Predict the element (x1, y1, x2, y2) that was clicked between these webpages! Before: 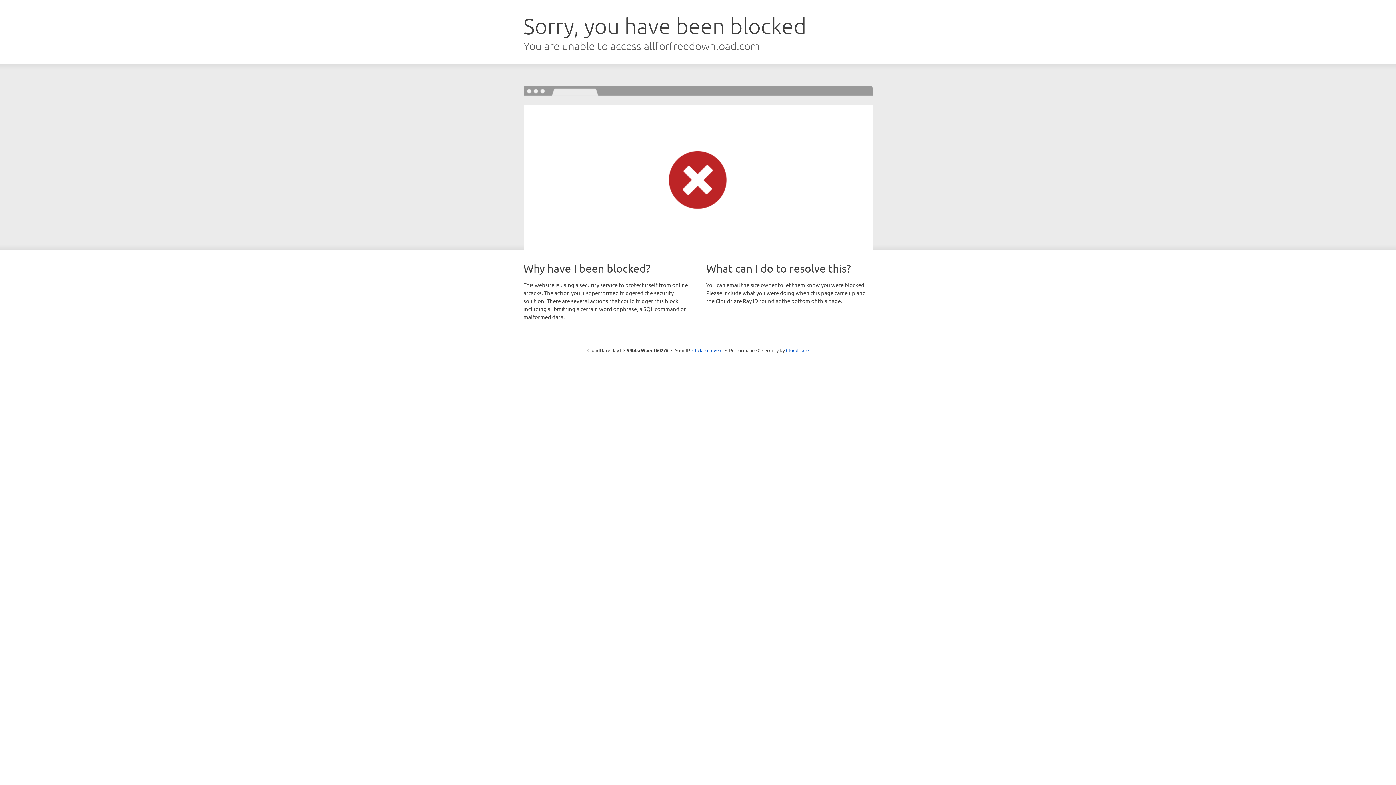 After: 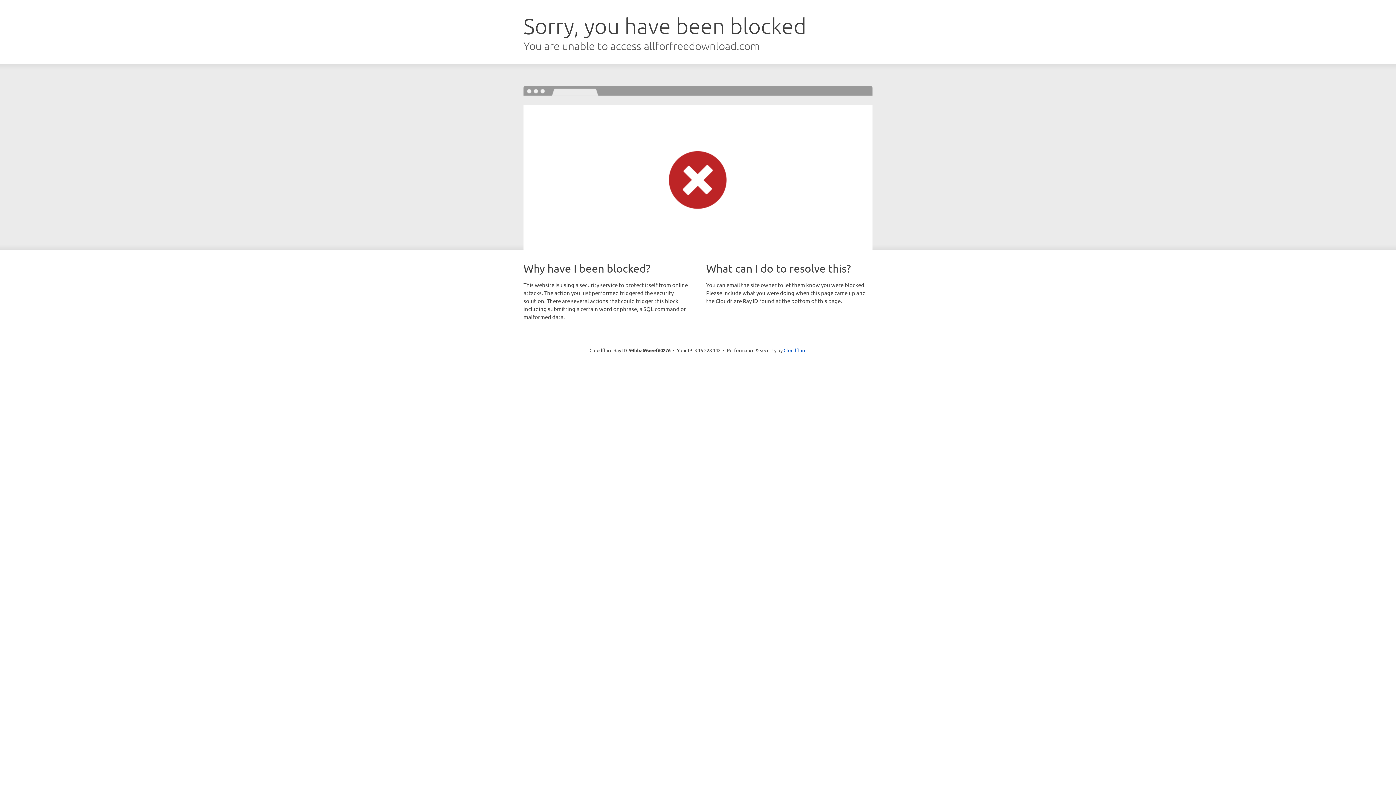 Action: bbox: (692, 346, 722, 353) label: Click to reveal